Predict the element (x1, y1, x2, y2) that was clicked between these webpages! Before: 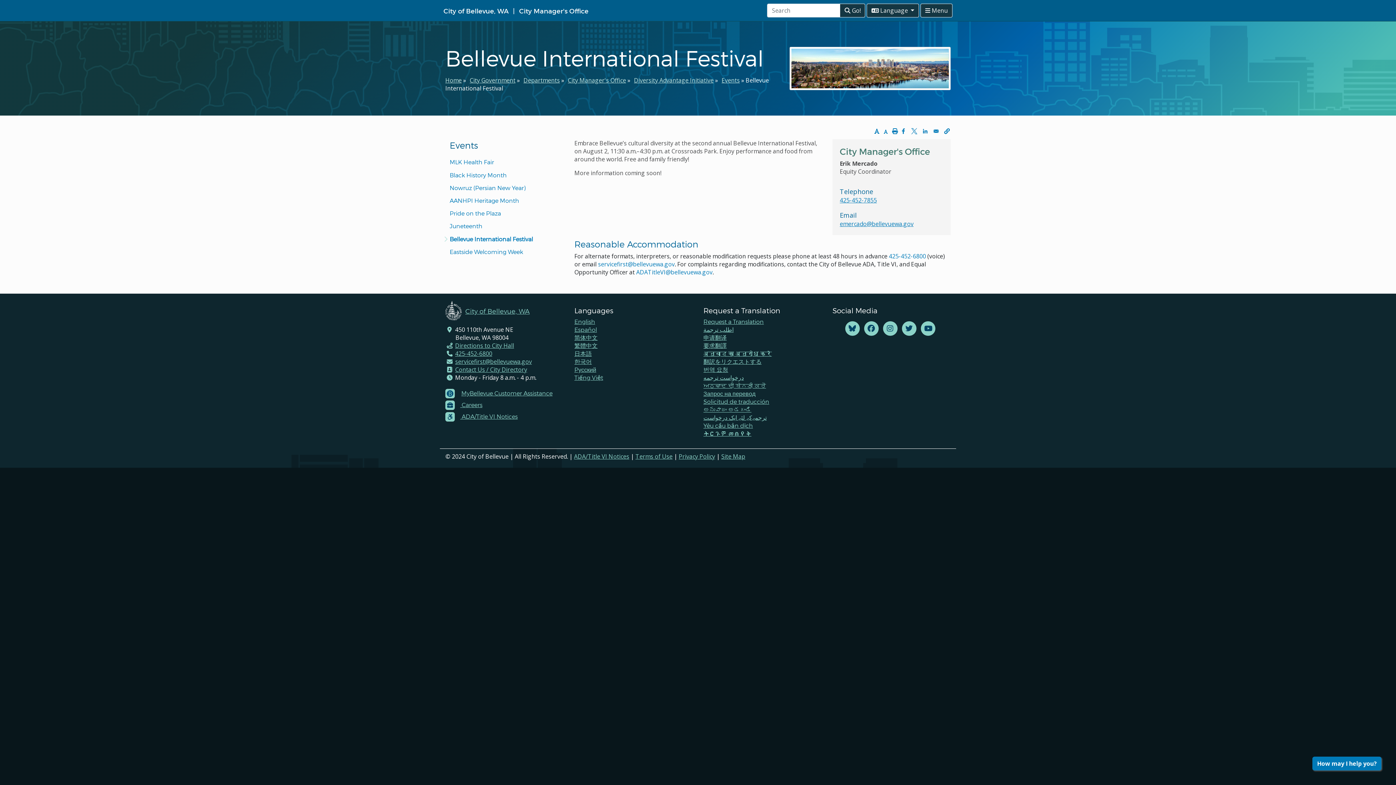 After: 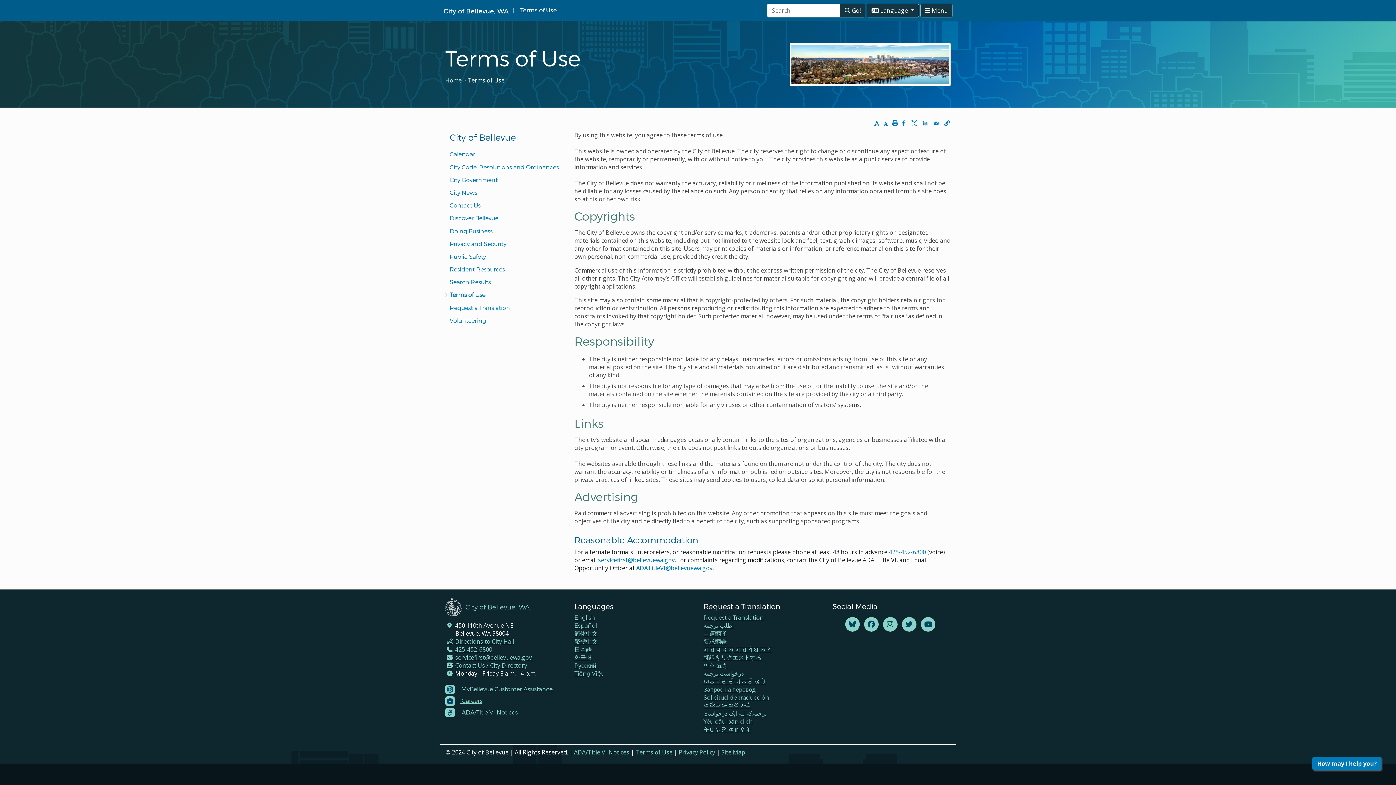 Action: bbox: (635, 452, 672, 460) label: Terms of Use